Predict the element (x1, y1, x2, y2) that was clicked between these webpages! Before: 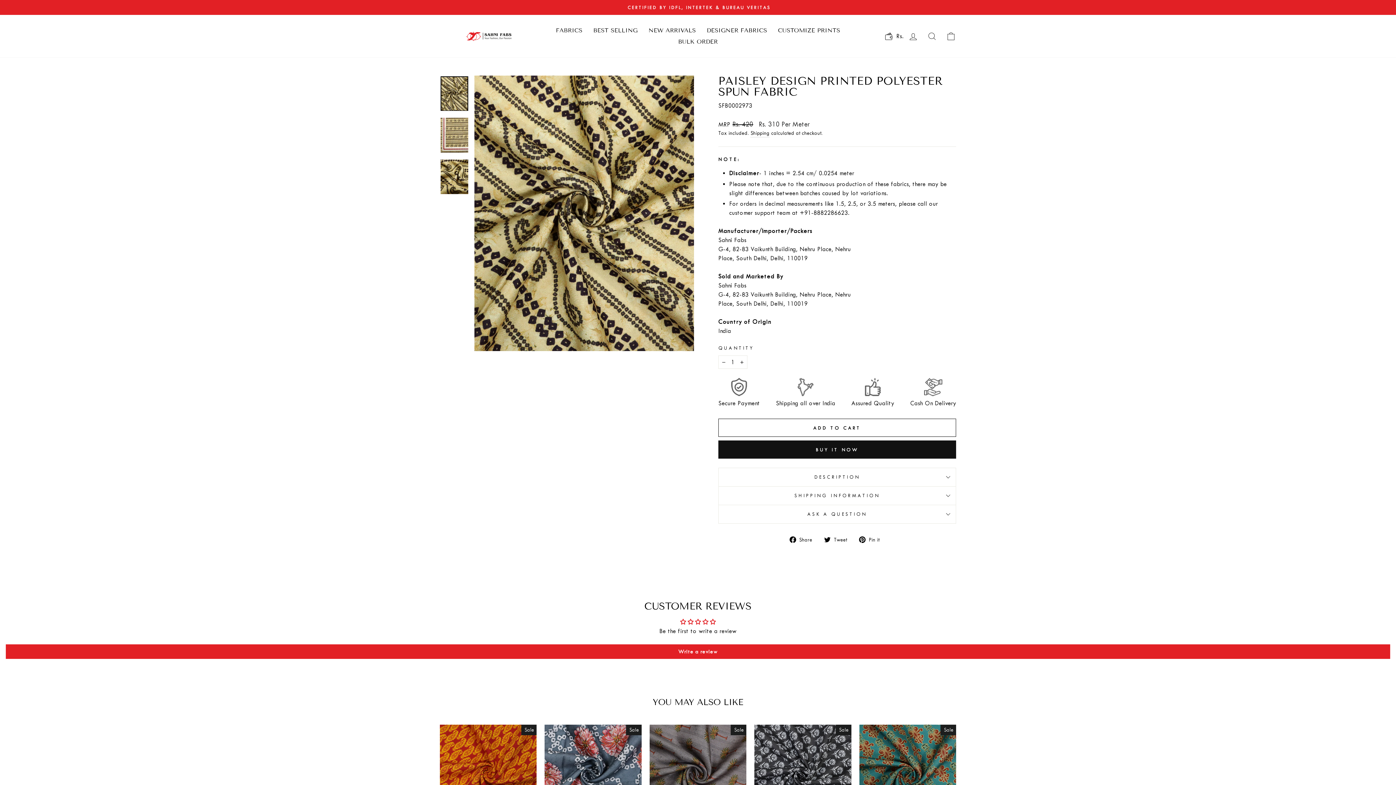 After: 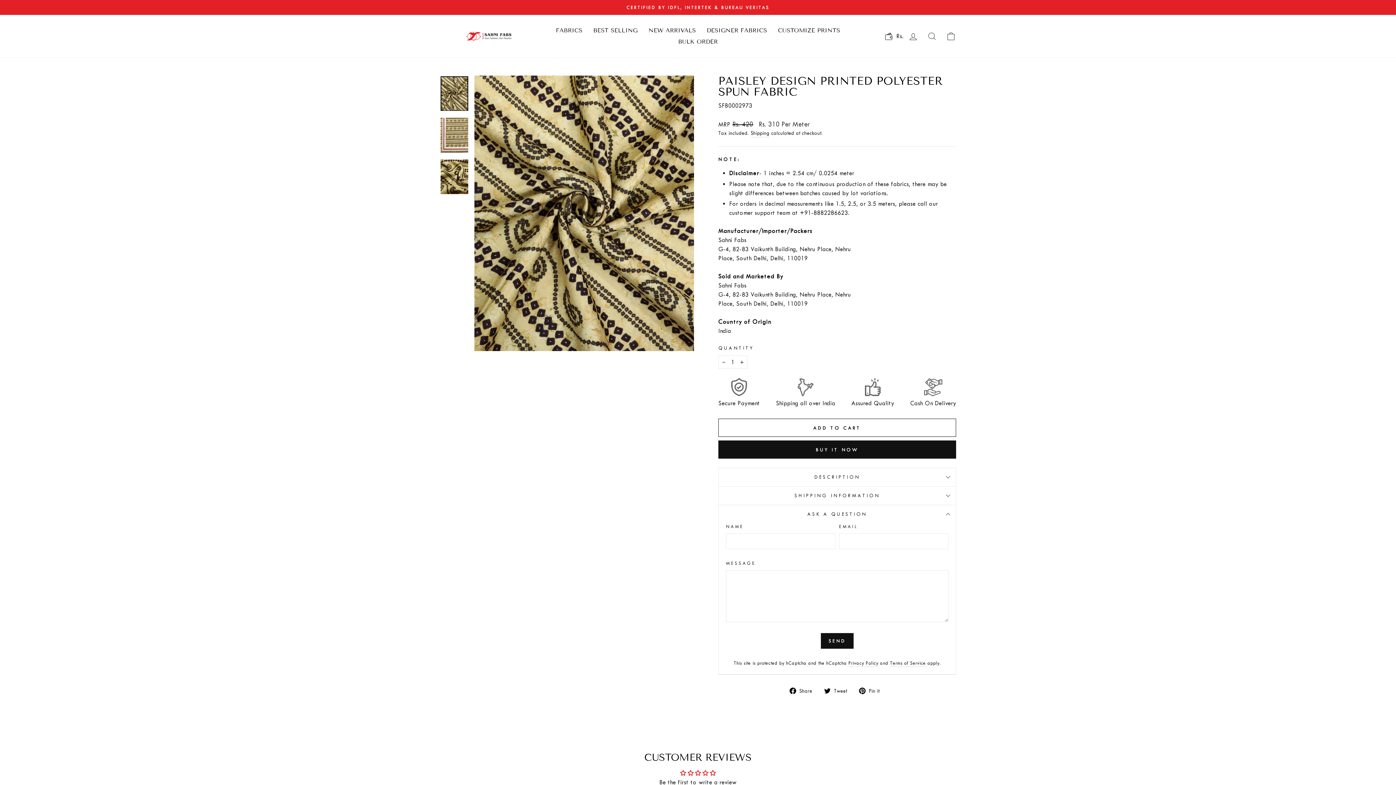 Action: bbox: (718, 505, 956, 523) label: ASK A QUESTION